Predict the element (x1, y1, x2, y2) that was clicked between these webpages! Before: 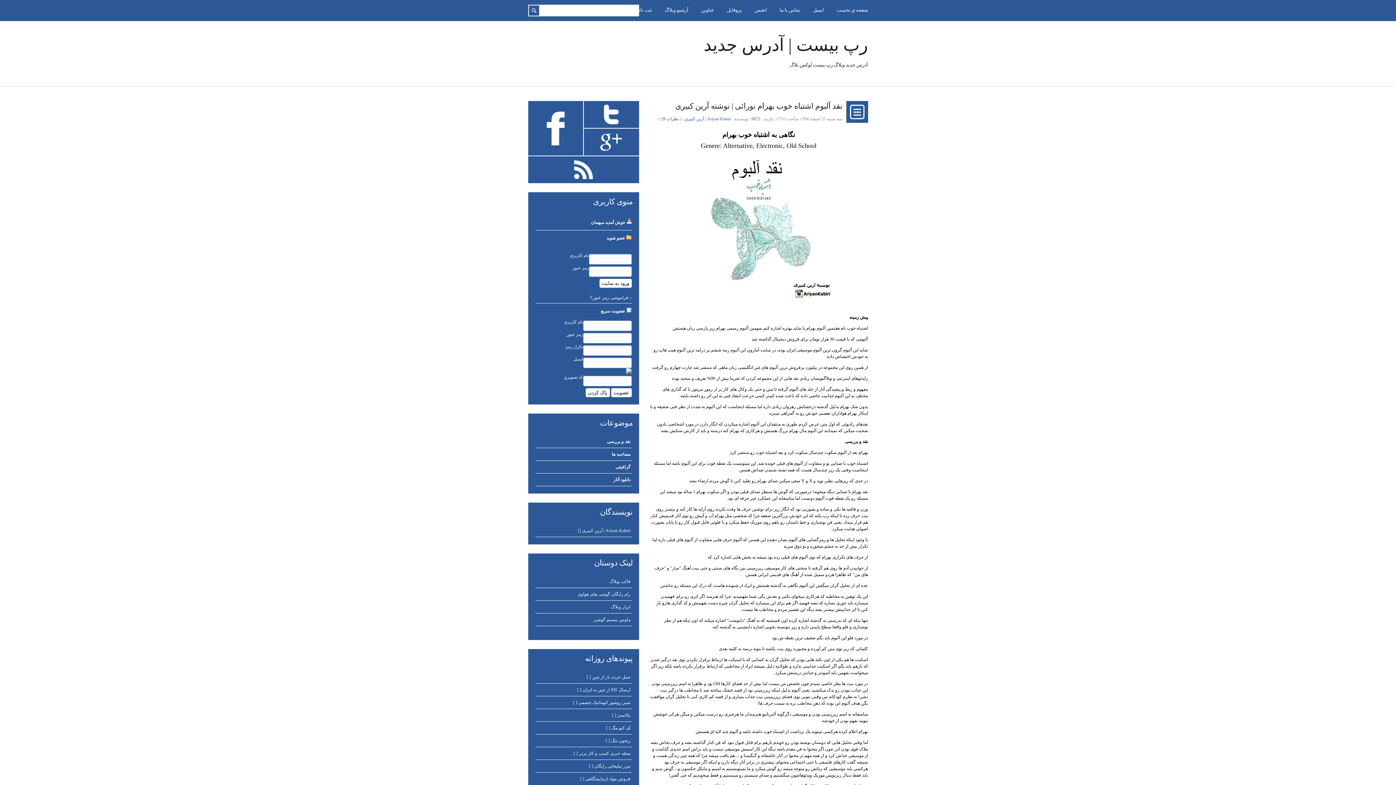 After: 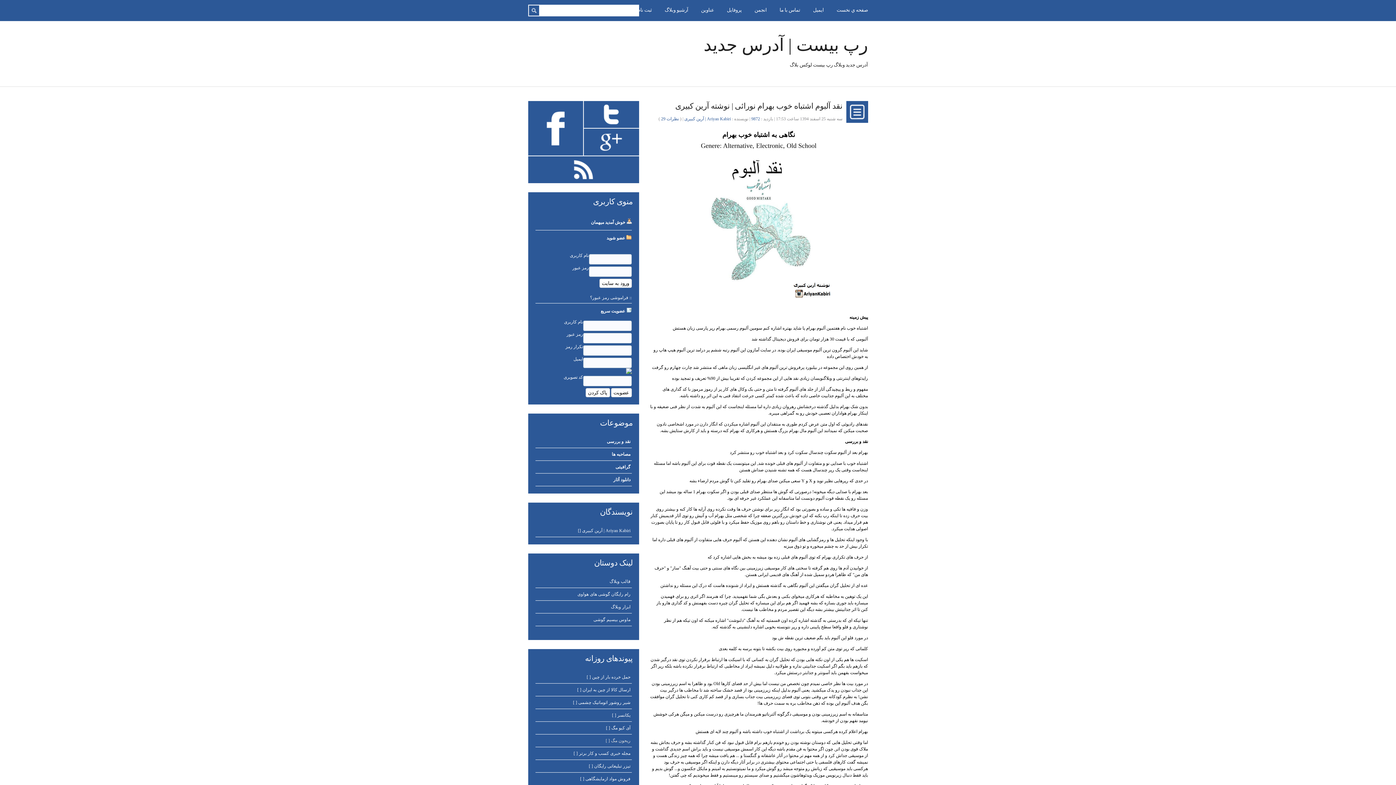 Action: bbox: (605, 738, 630, 743) label: ریحون مگ [ ]